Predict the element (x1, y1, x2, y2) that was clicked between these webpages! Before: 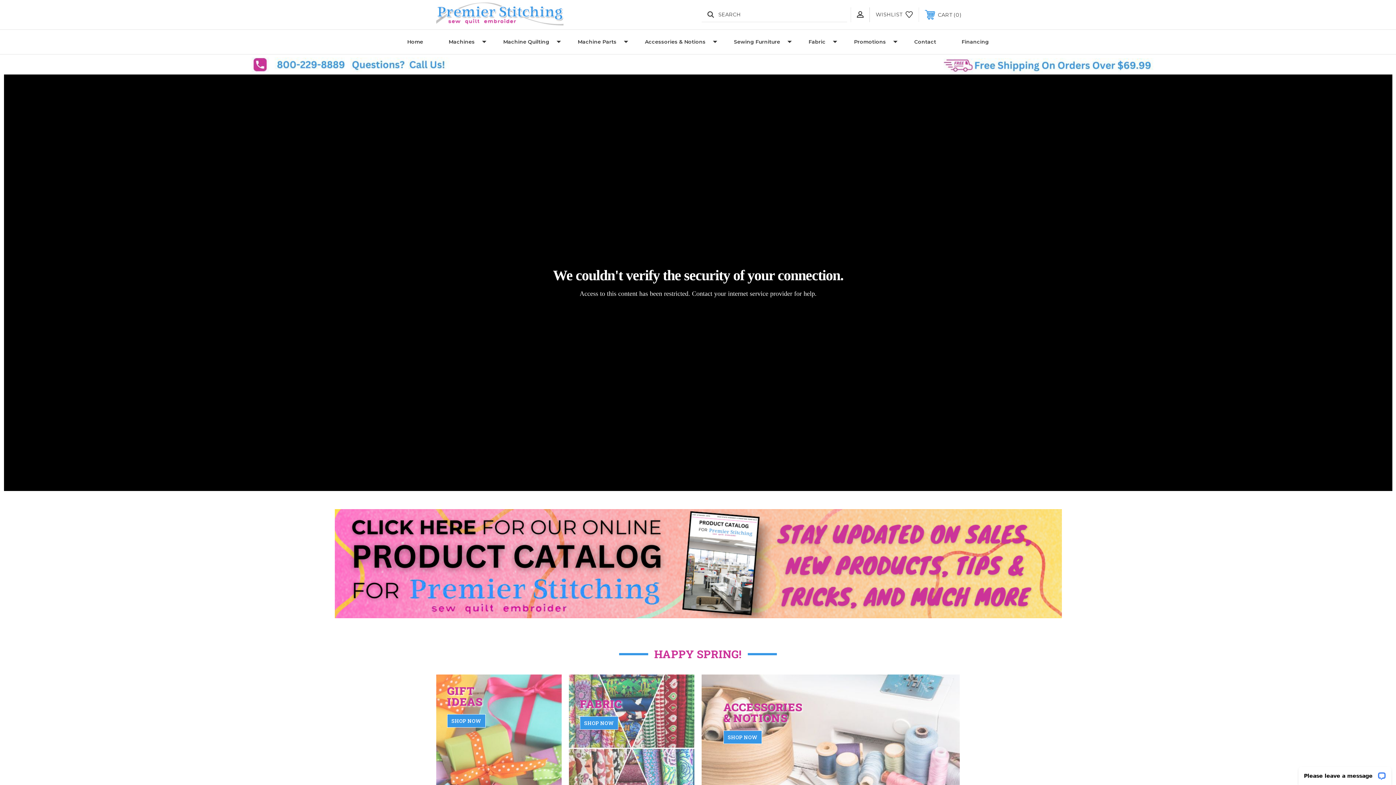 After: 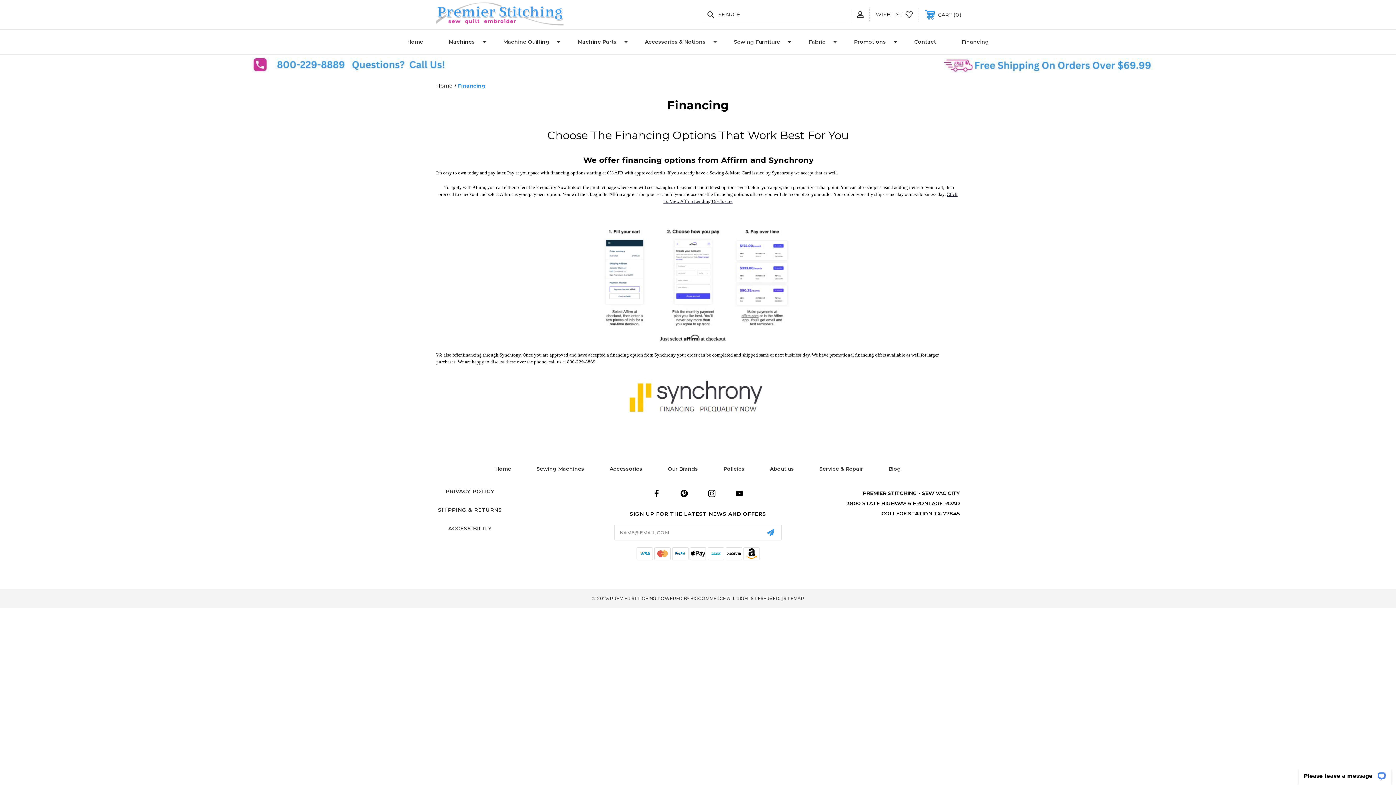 Action: label: Financing bbox: (949, 29, 1001, 54)